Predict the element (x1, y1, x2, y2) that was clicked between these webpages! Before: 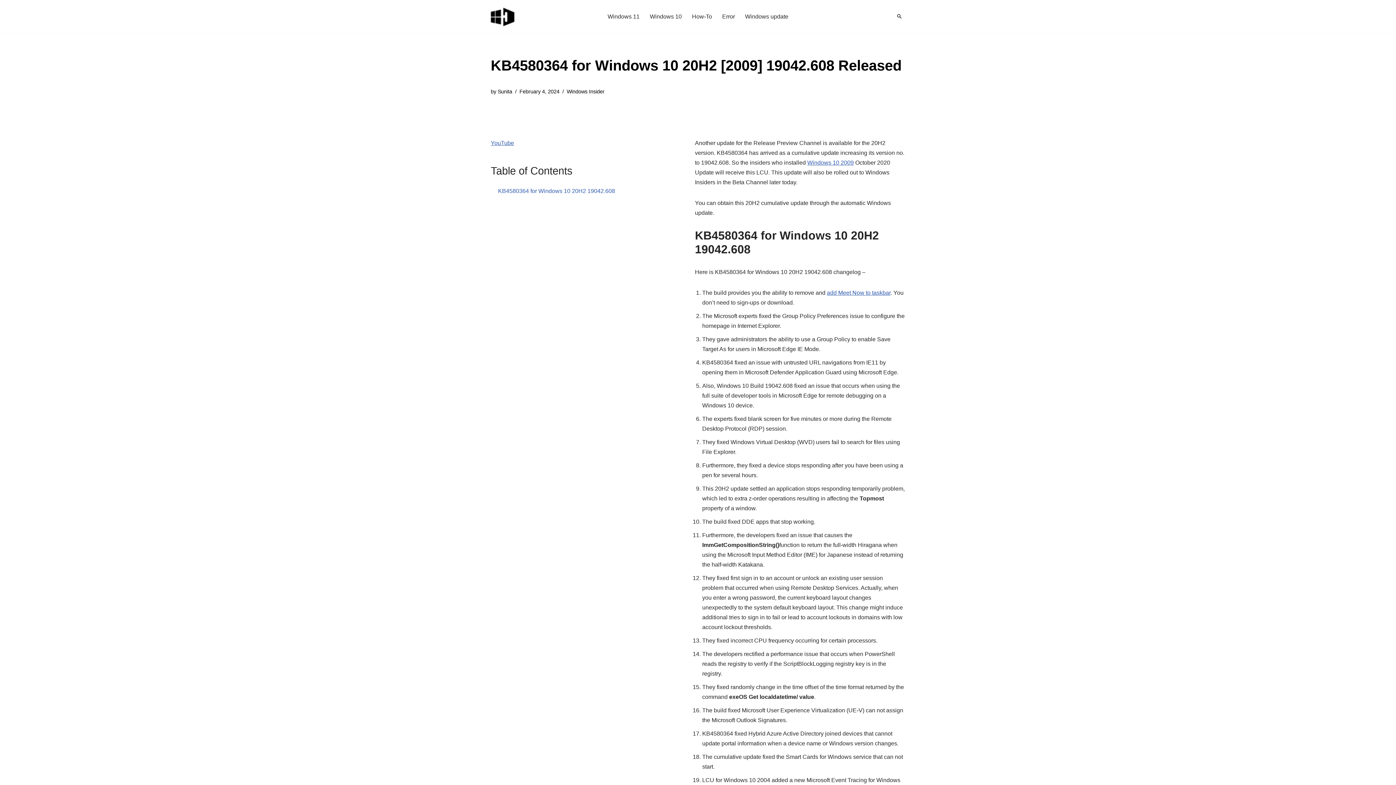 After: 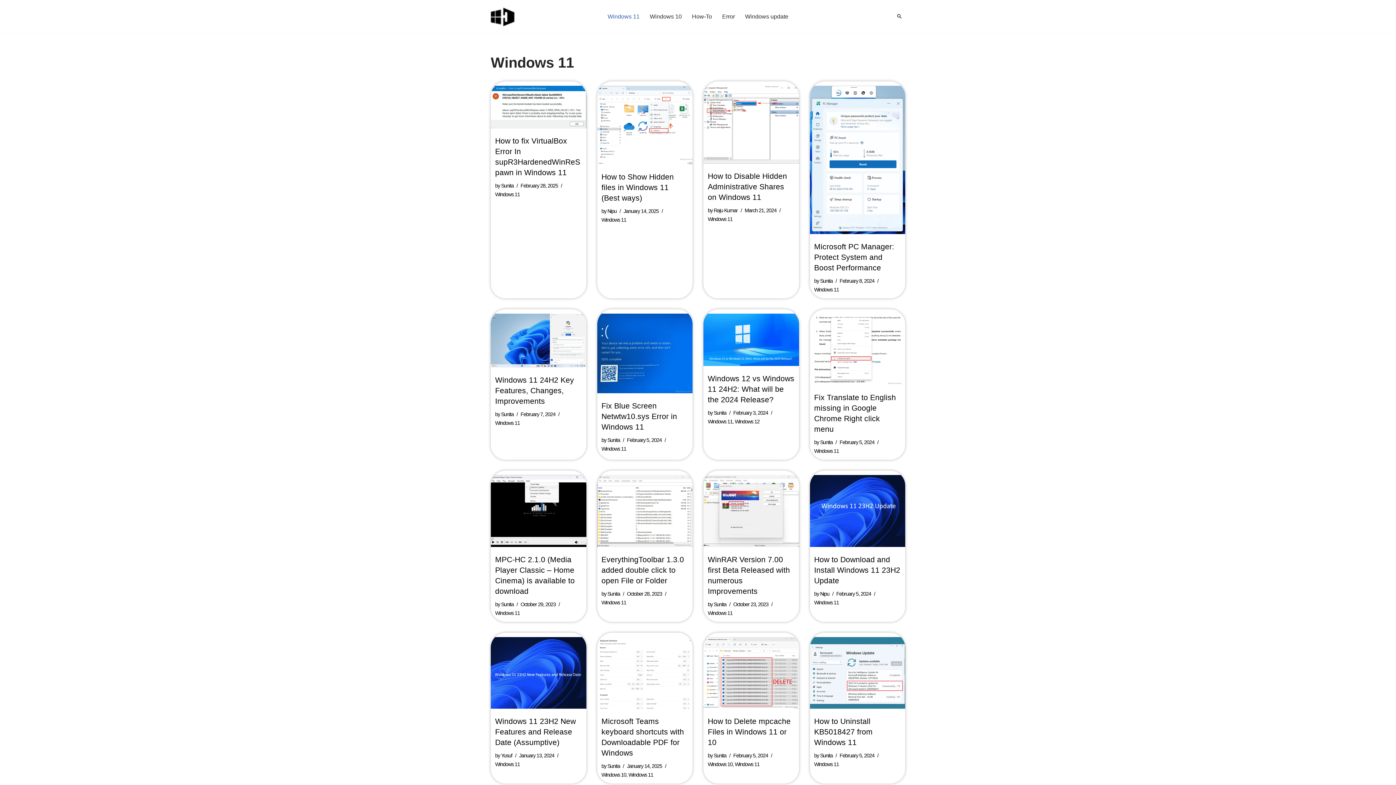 Action: bbox: (607, 11, 639, 21) label: Windows 11